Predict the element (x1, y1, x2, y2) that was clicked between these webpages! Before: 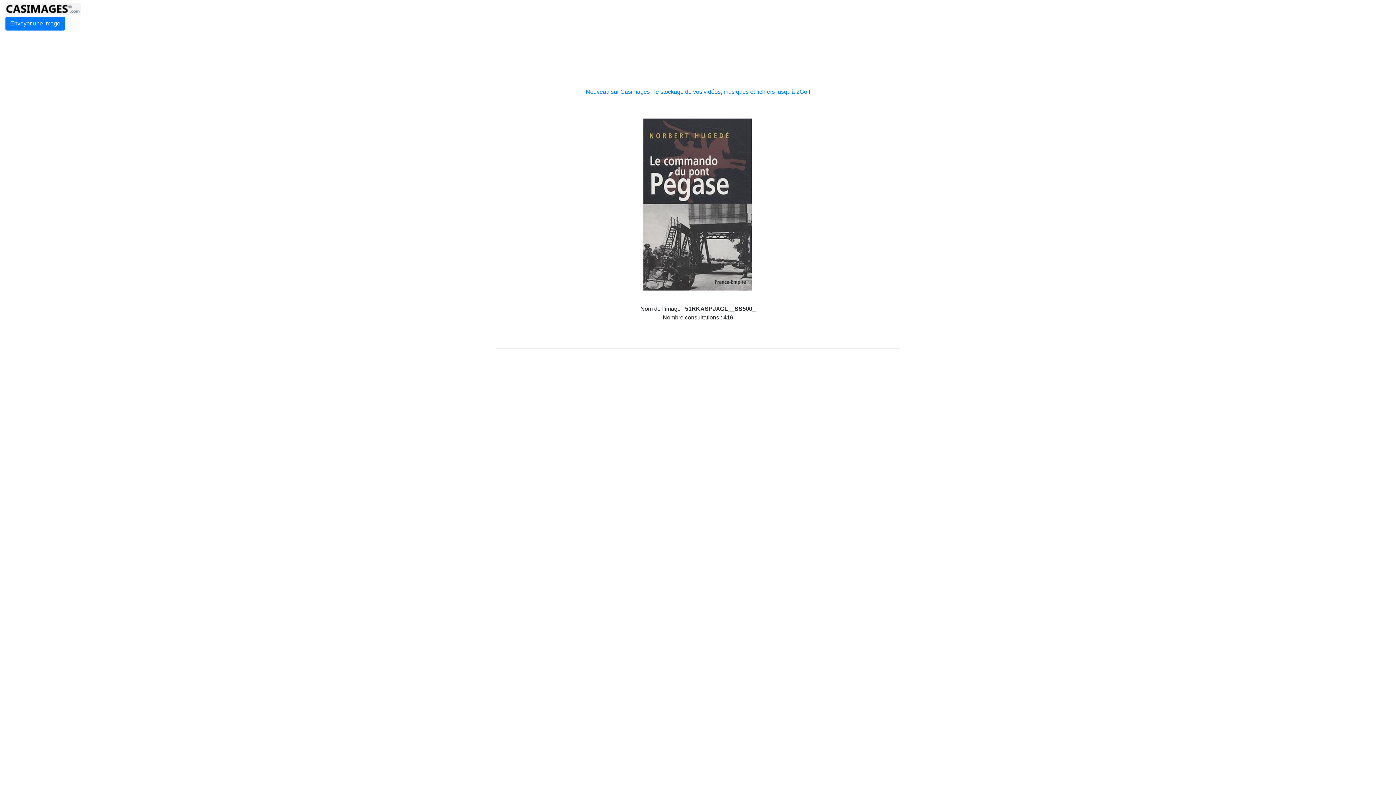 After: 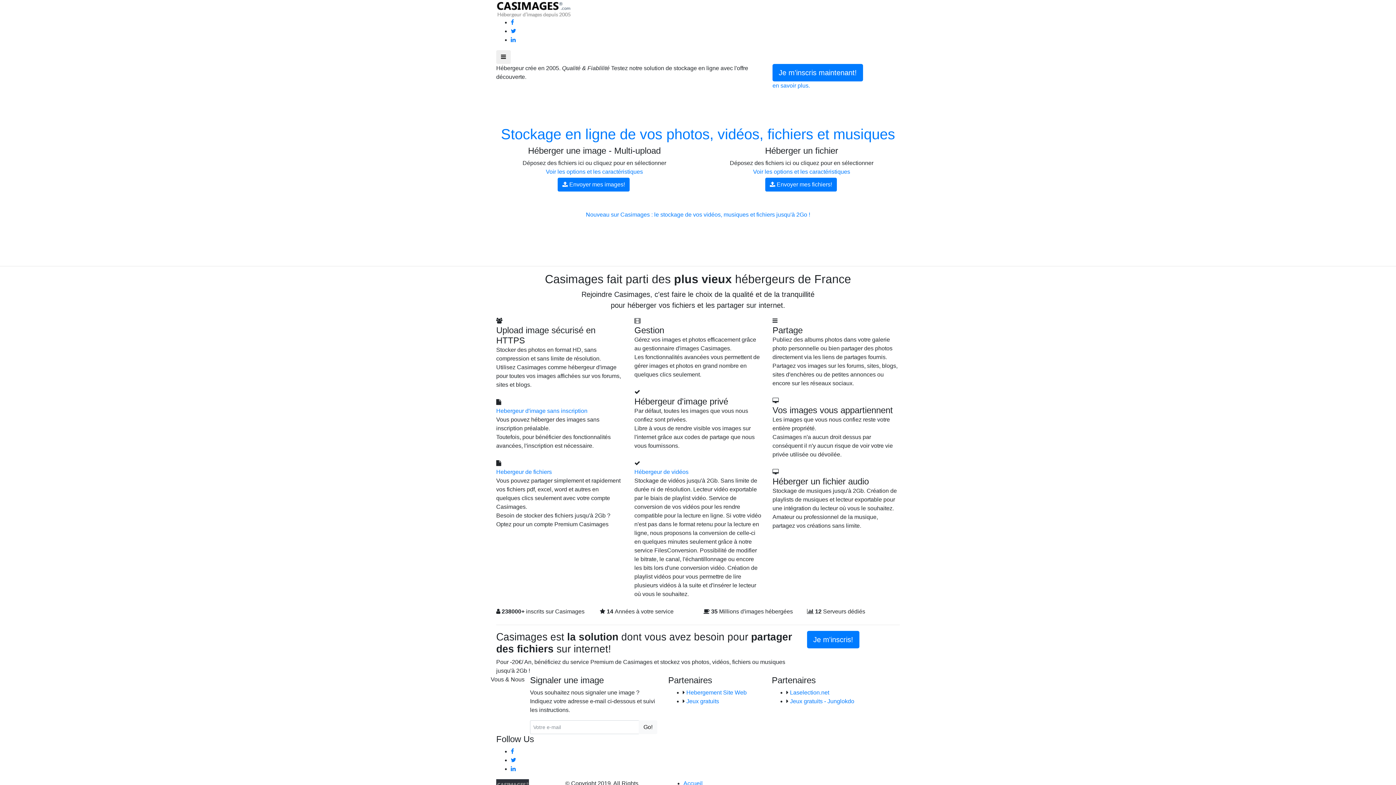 Action: bbox: (5, 5, 81, 11)